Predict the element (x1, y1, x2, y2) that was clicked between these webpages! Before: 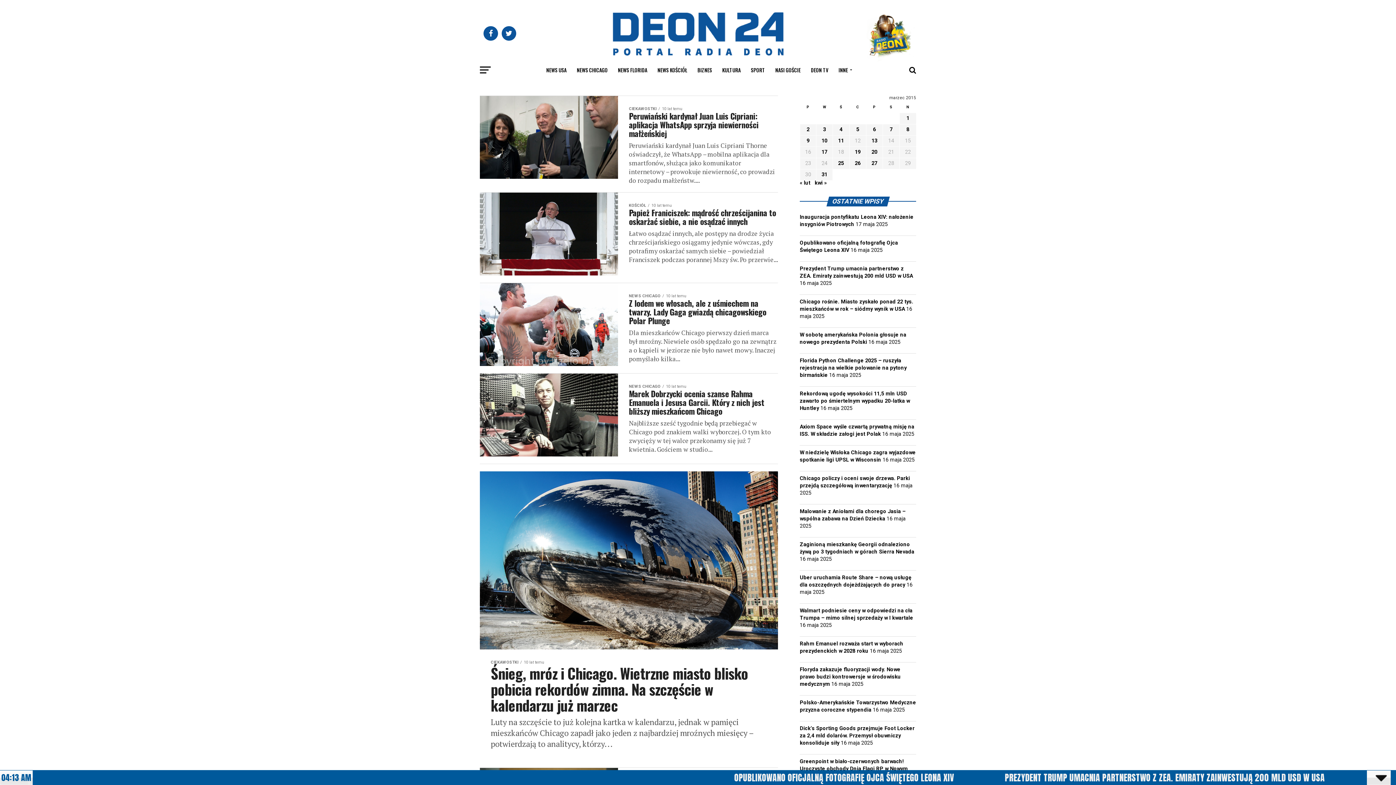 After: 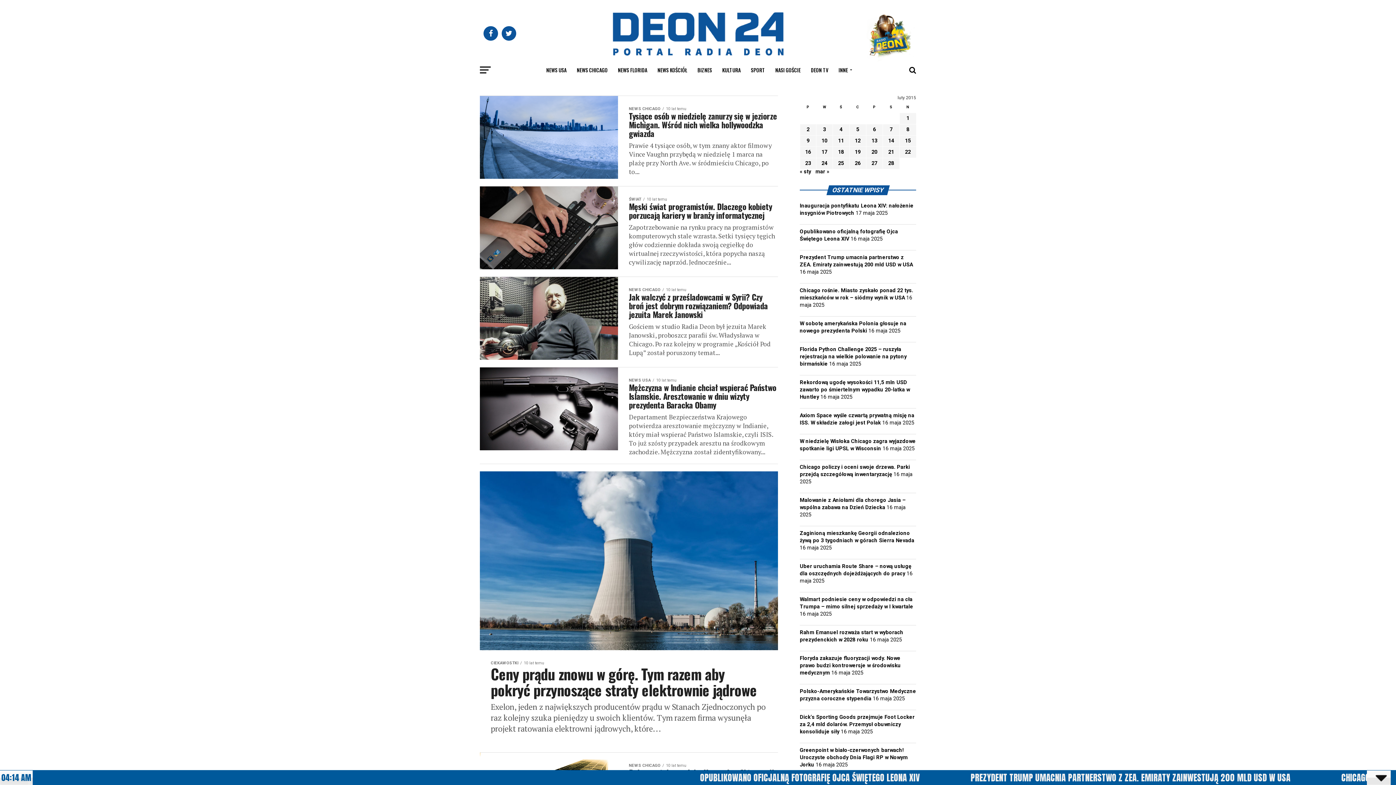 Action: label: « lut bbox: (800, 180, 810, 186)